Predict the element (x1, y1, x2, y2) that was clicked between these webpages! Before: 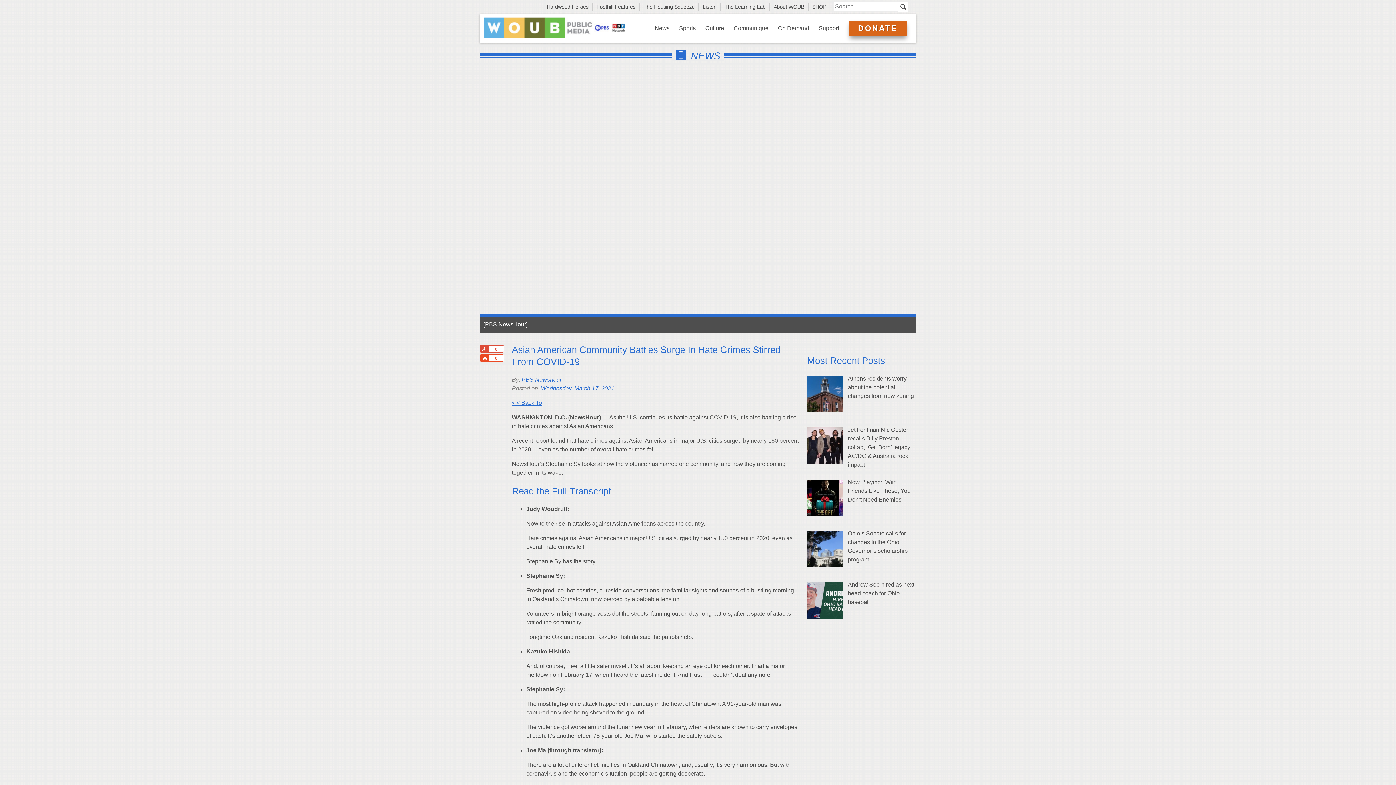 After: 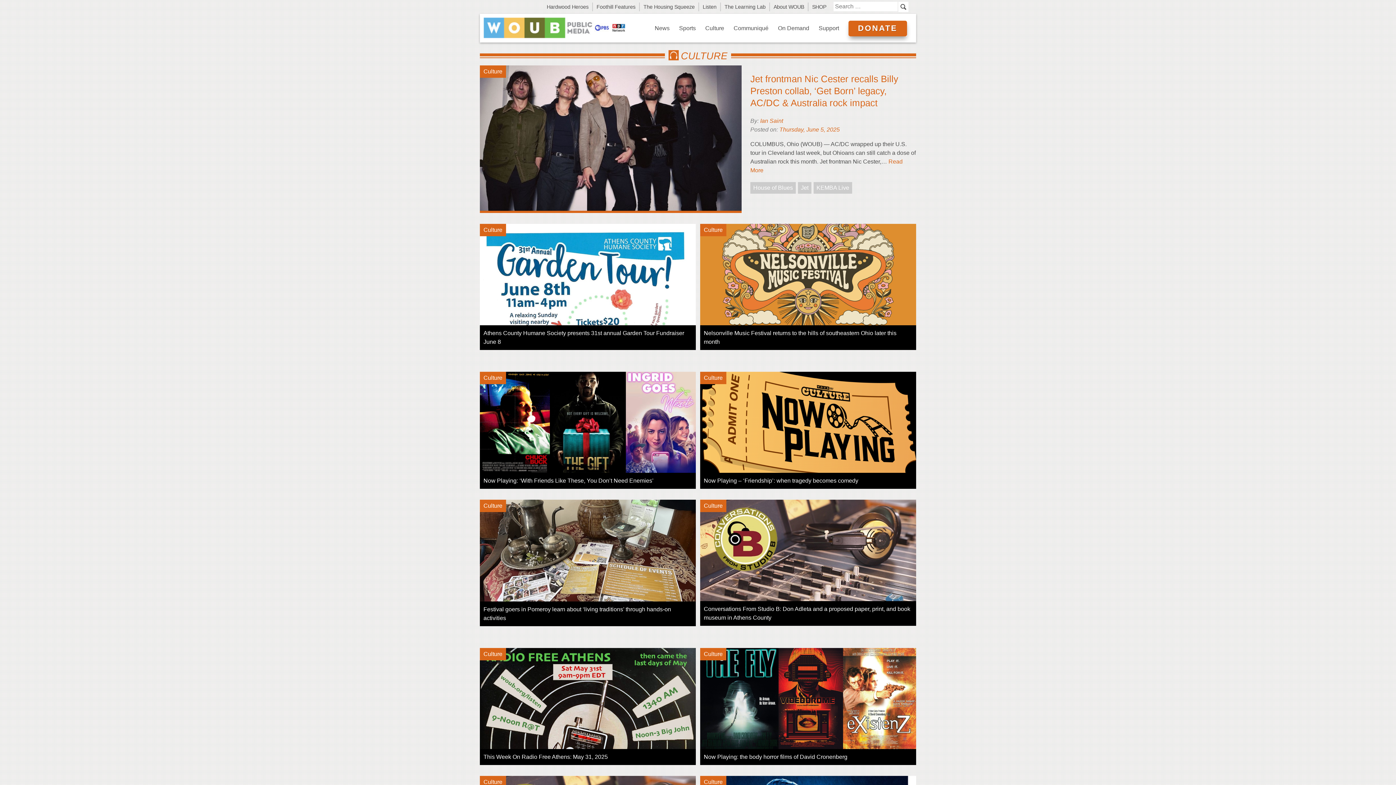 Action: label: Culture bbox: (700, 13, 729, 42)